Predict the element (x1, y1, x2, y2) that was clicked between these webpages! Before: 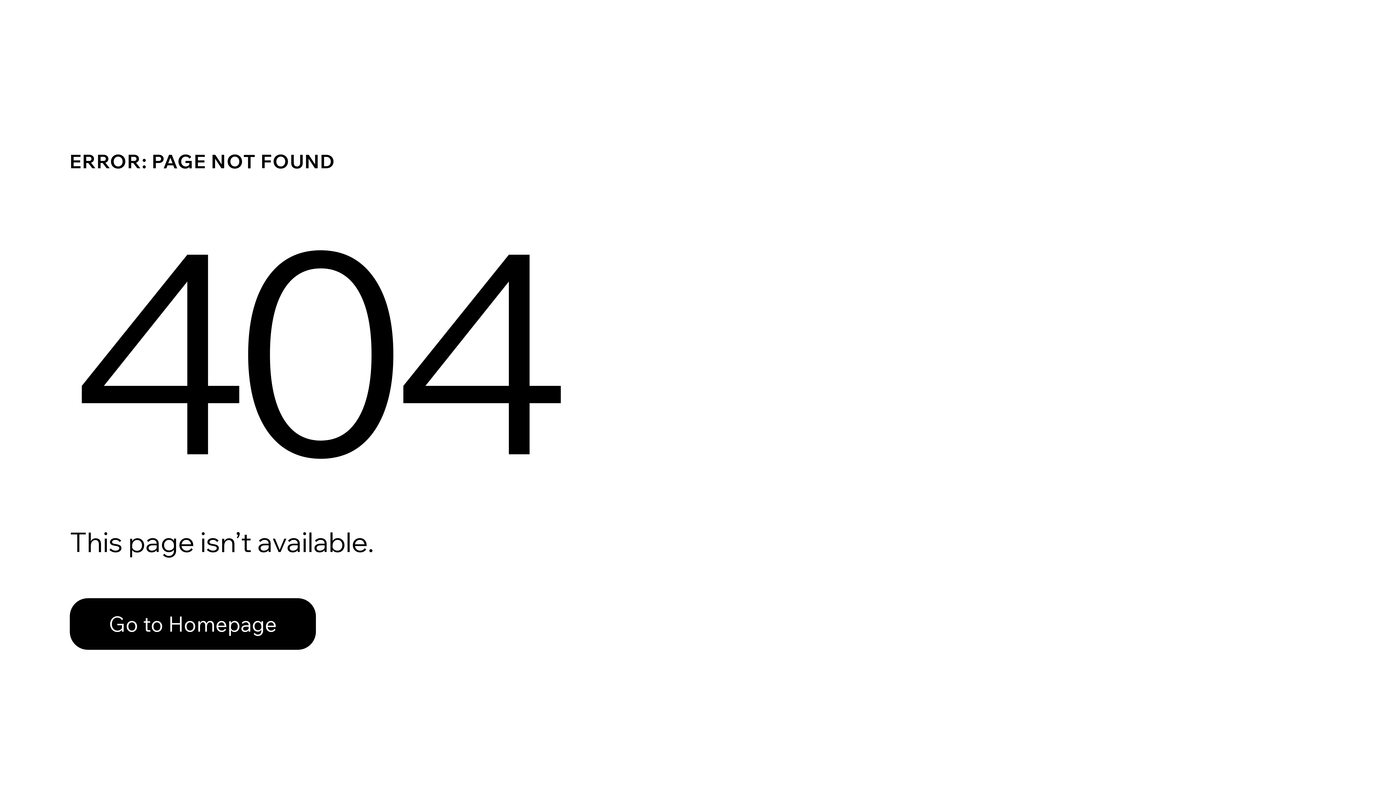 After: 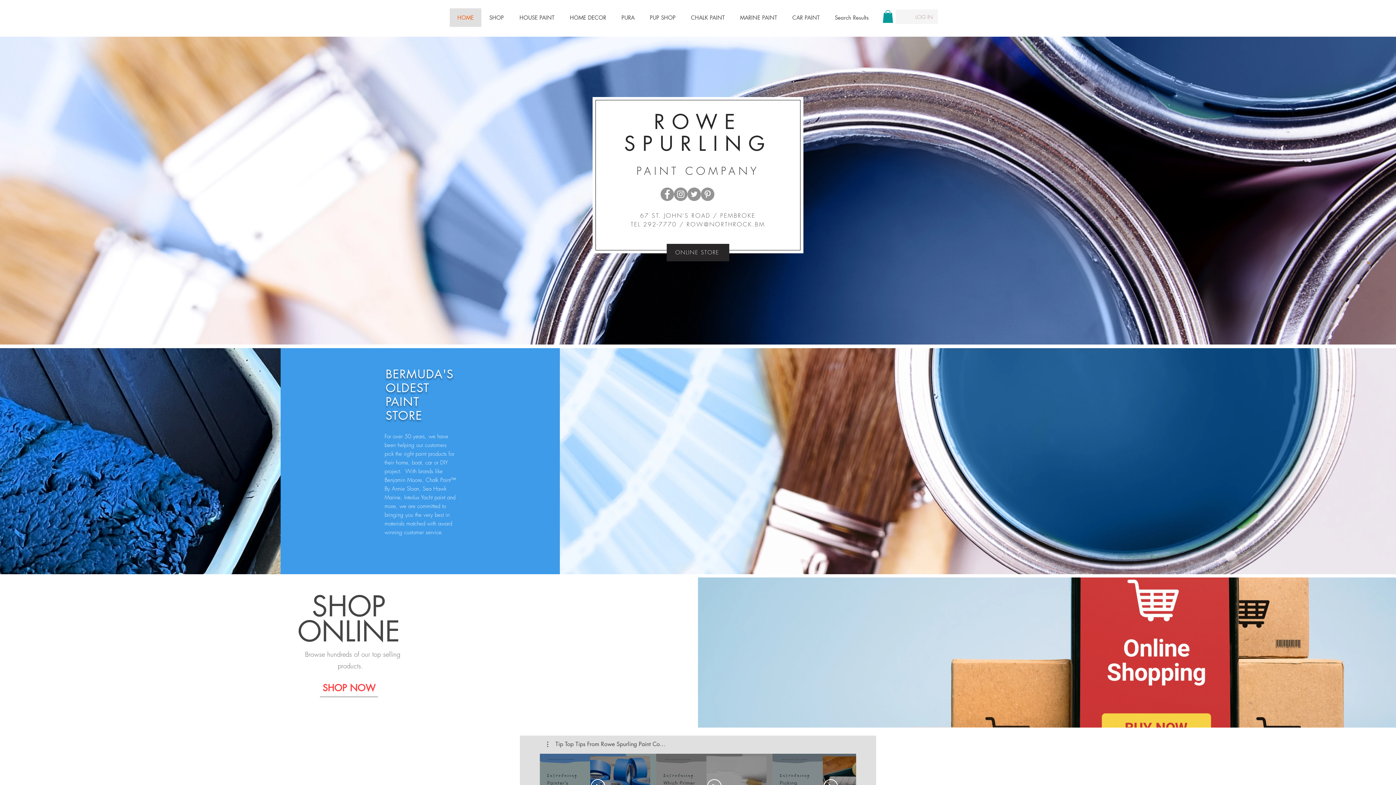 Action: bbox: (69, 598, 316, 650) label: Go to Homepage